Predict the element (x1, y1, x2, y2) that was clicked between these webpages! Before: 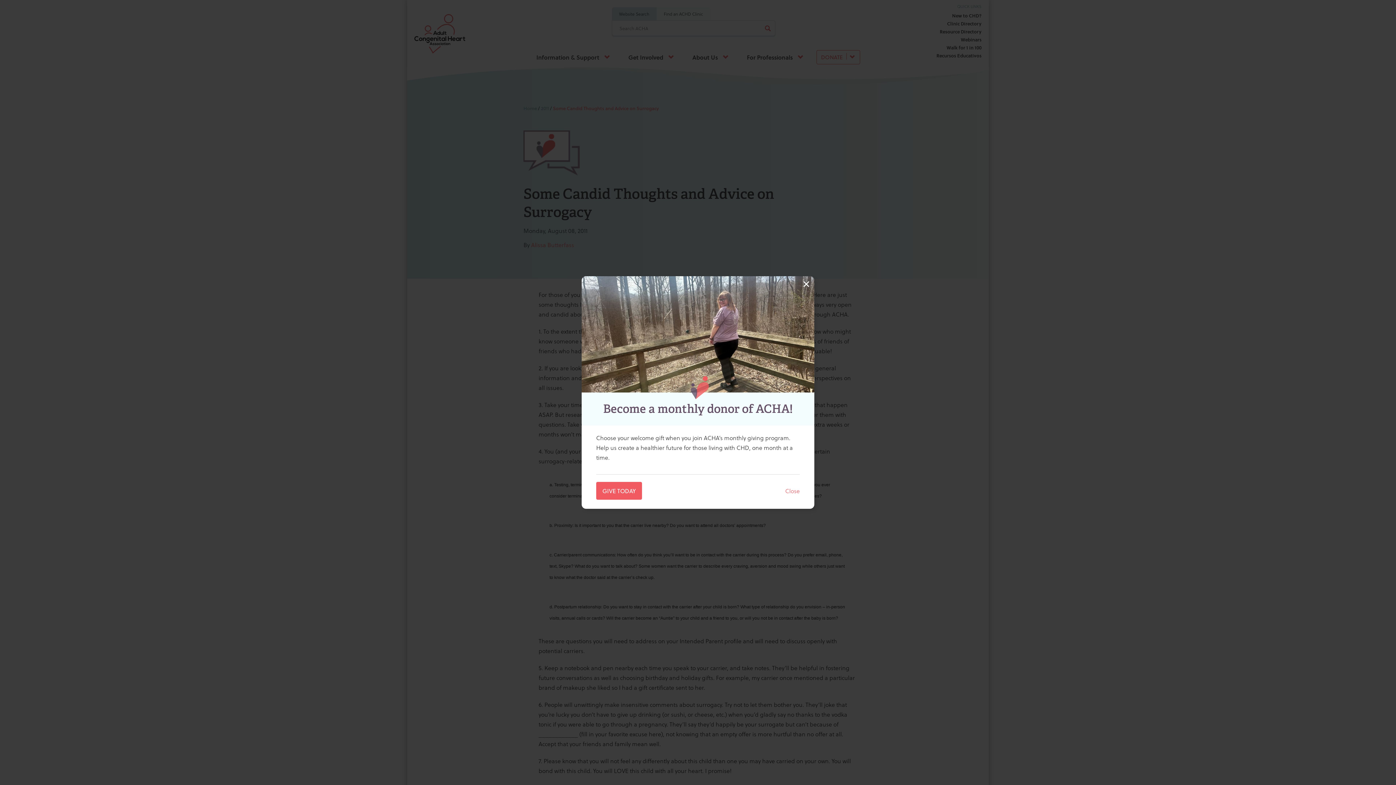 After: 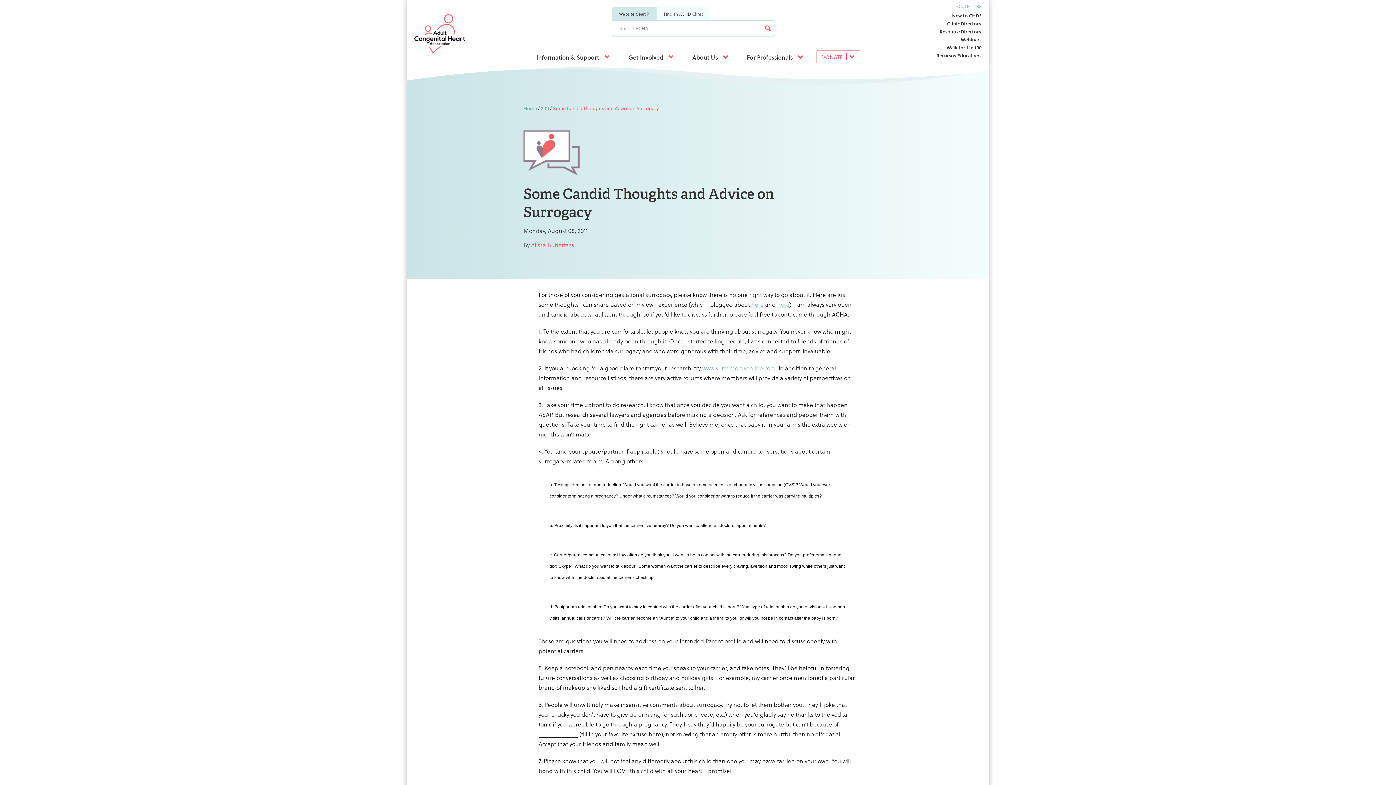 Action: label: × bbox: (798, 276, 814, 292)